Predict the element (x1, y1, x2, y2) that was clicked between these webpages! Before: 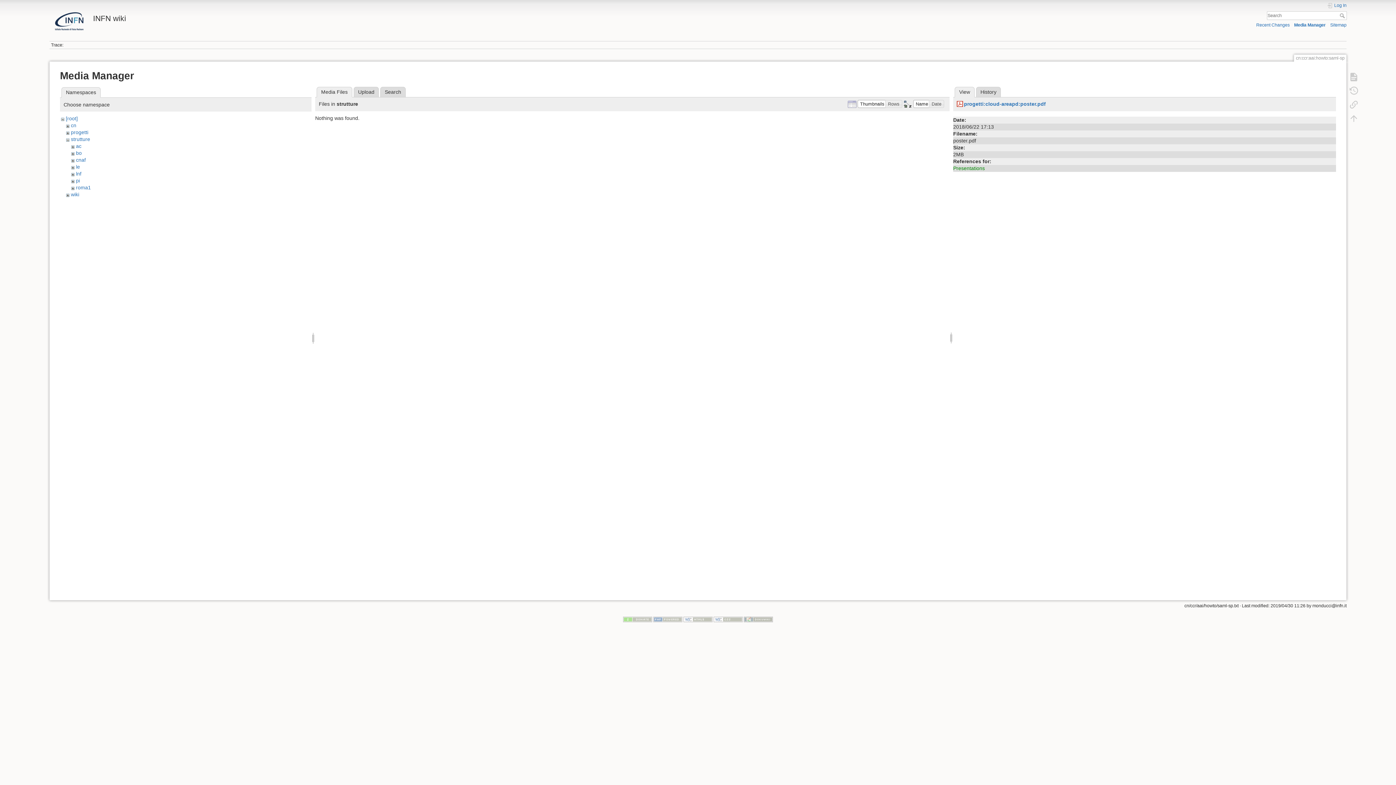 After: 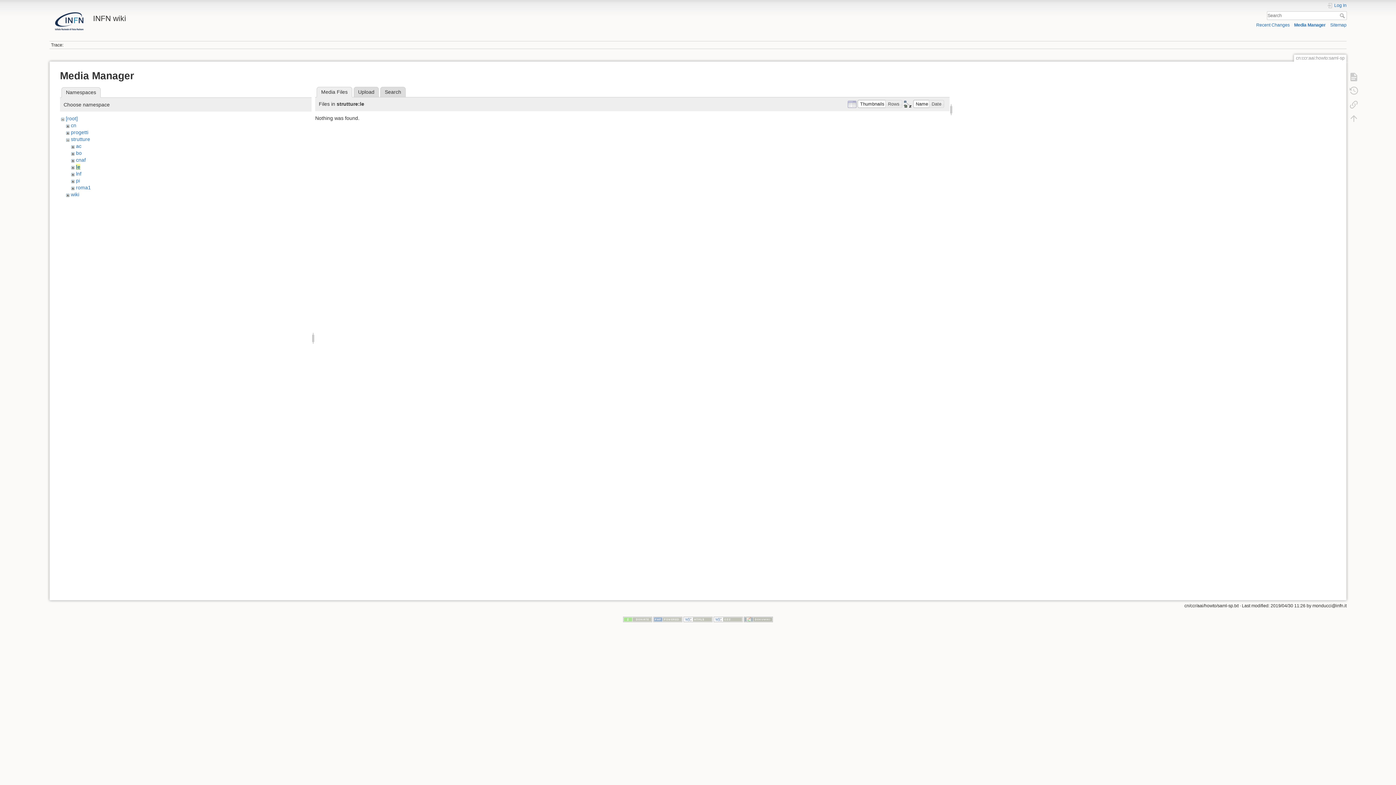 Action: label: le bbox: (75, 164, 79, 169)